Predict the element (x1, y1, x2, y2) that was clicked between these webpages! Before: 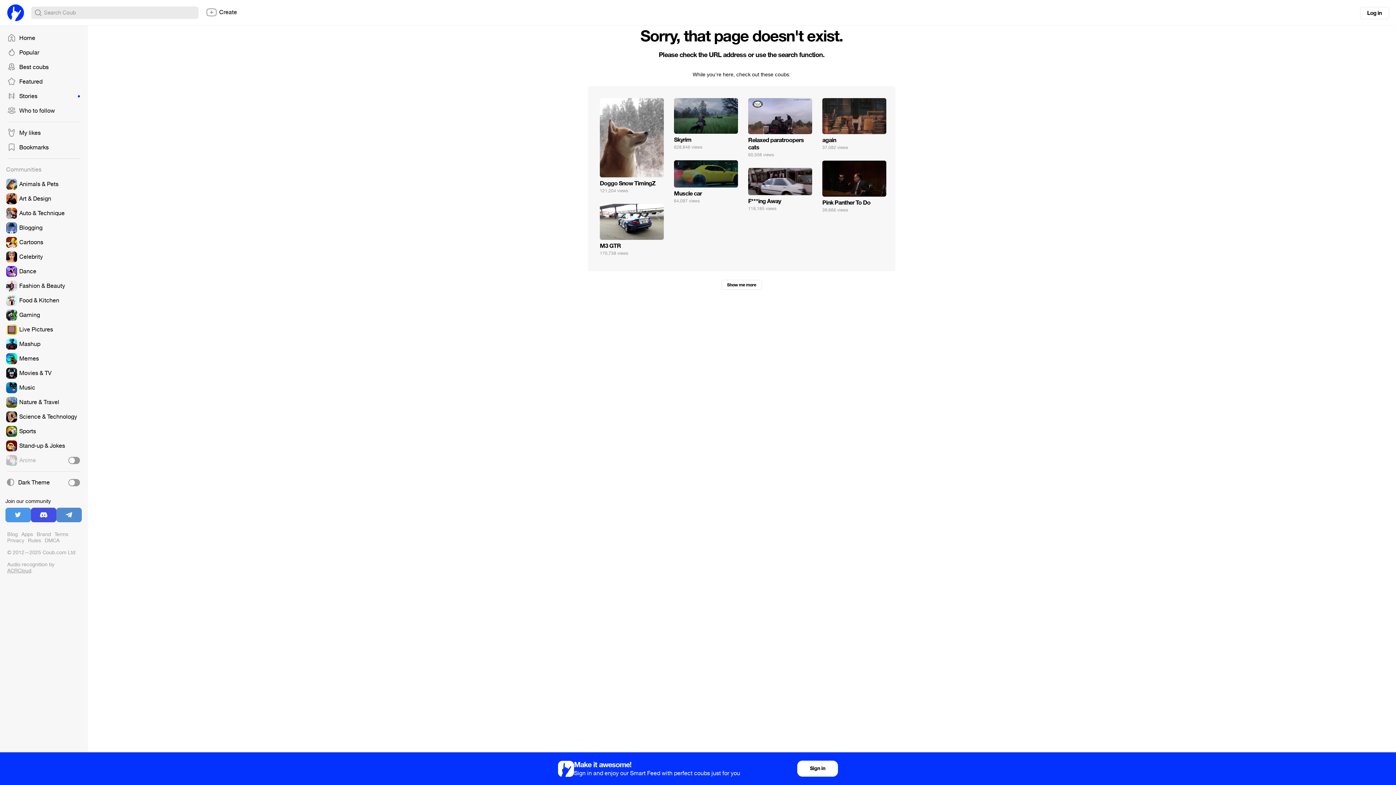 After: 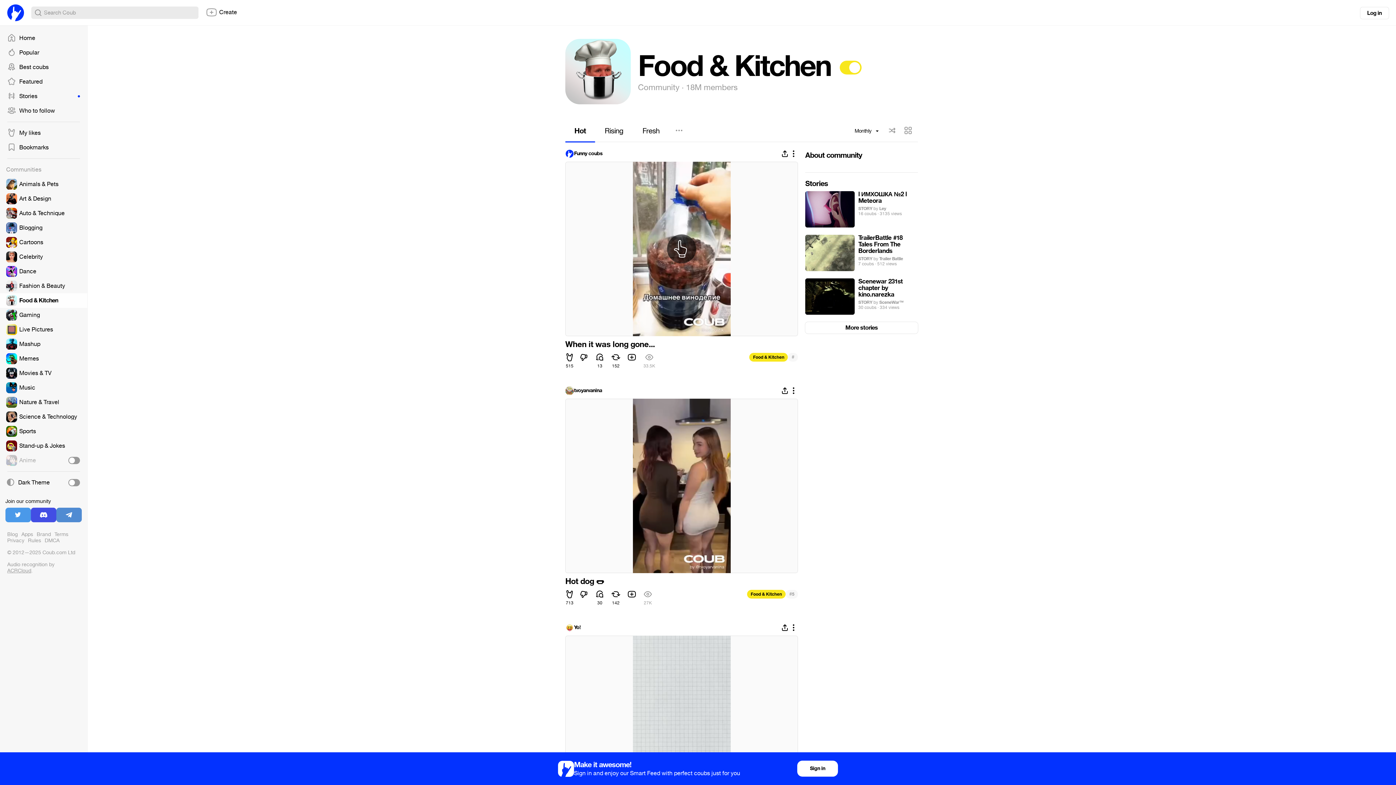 Action: bbox: (0, 293, 87, 308)